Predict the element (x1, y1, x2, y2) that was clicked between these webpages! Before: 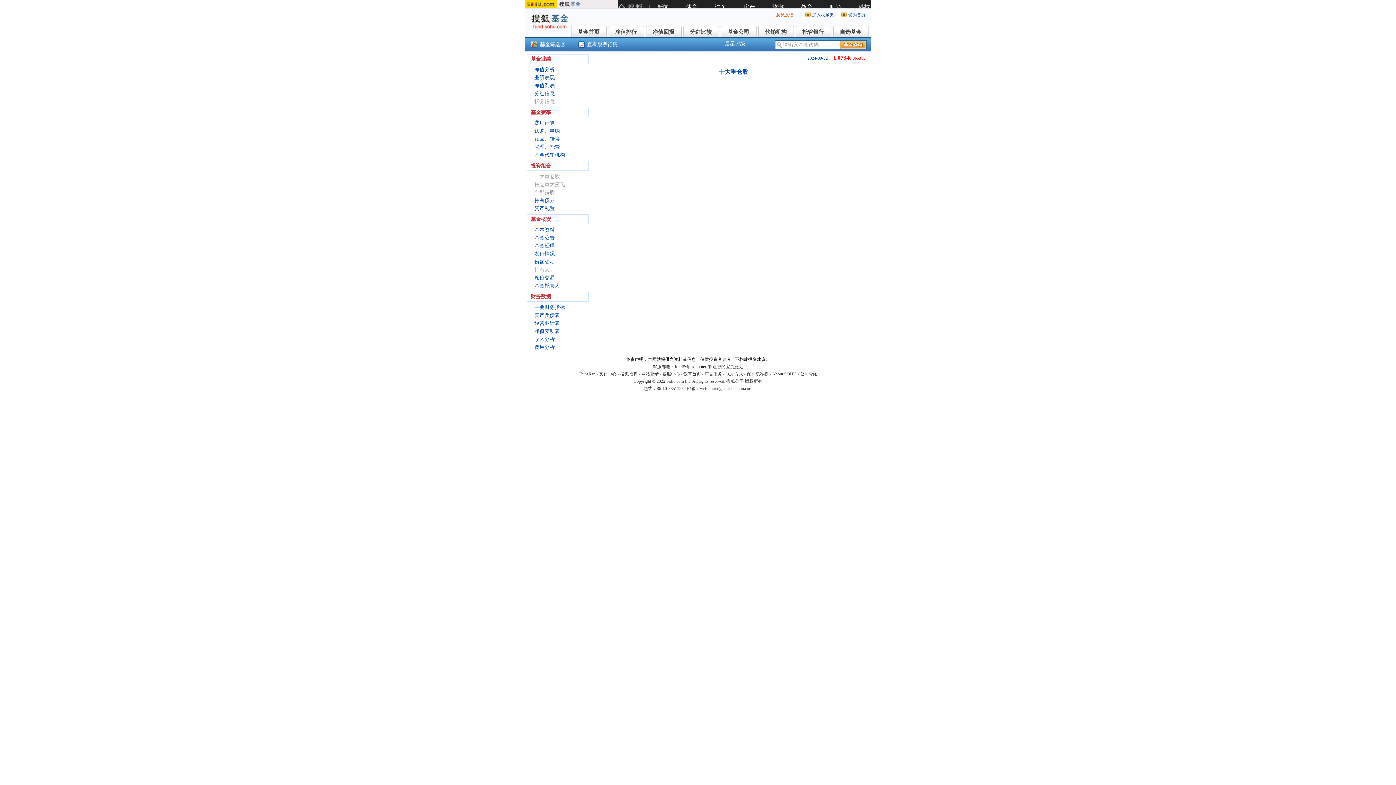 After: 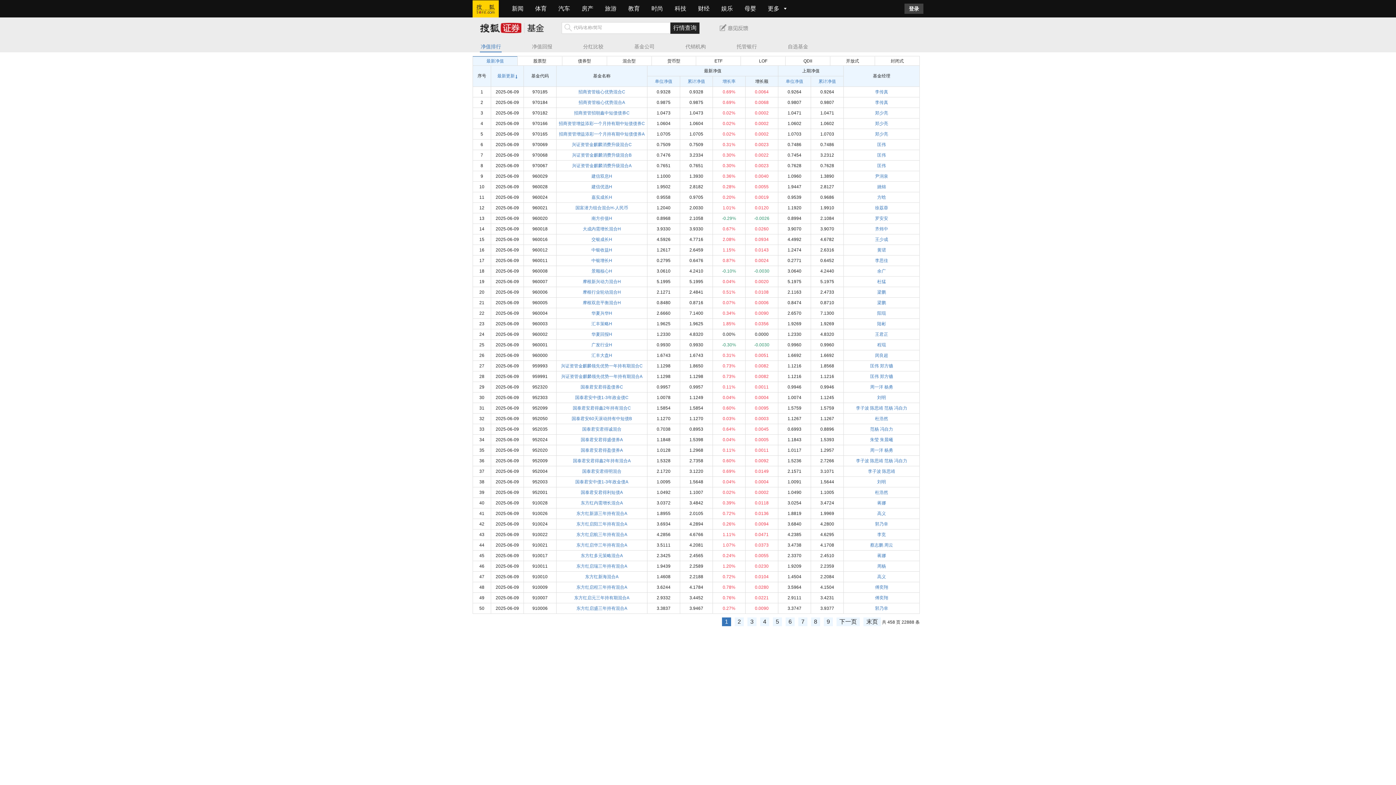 Action: bbox: (683, 25, 718, 36) label: 分红比较